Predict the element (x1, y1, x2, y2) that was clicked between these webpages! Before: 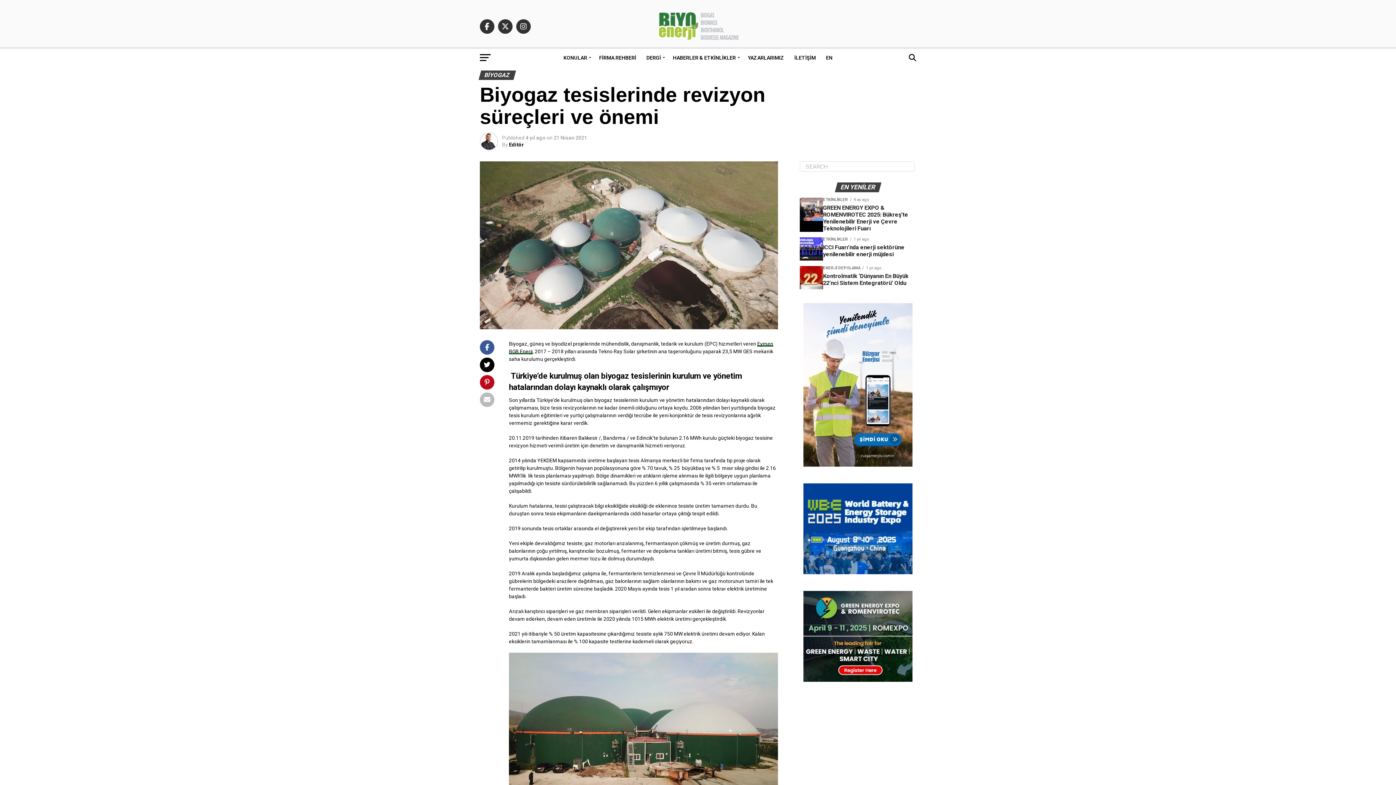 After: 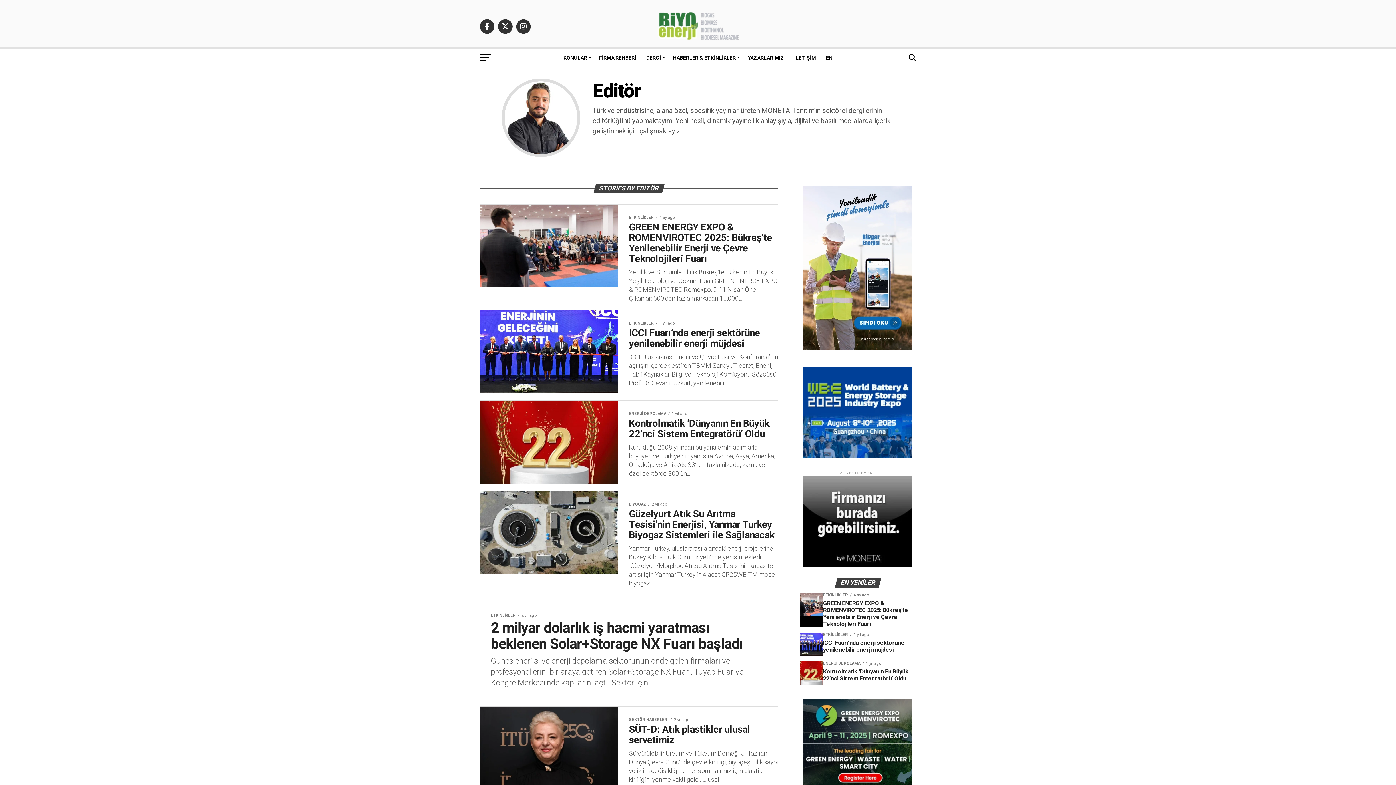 Action: label: Editör bbox: (509, 141, 524, 147)